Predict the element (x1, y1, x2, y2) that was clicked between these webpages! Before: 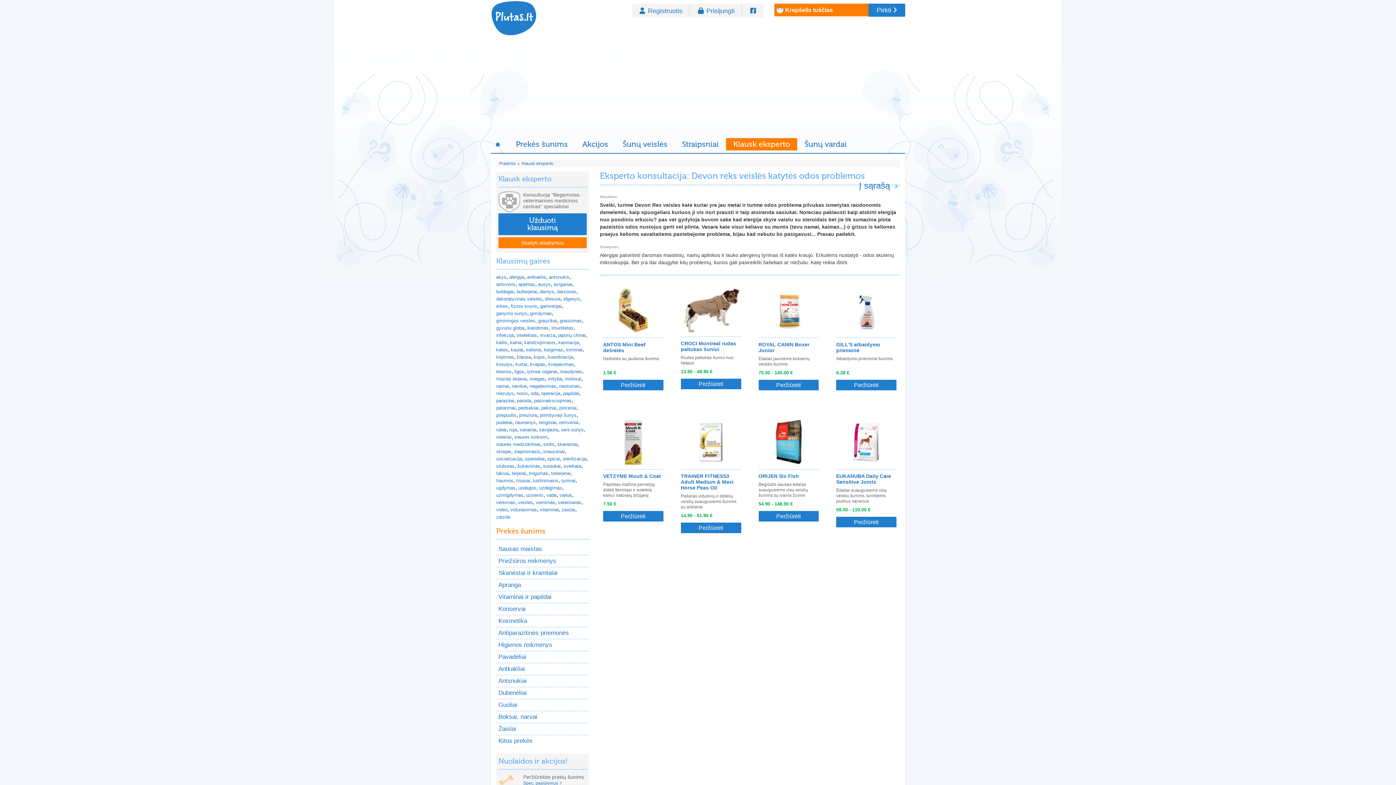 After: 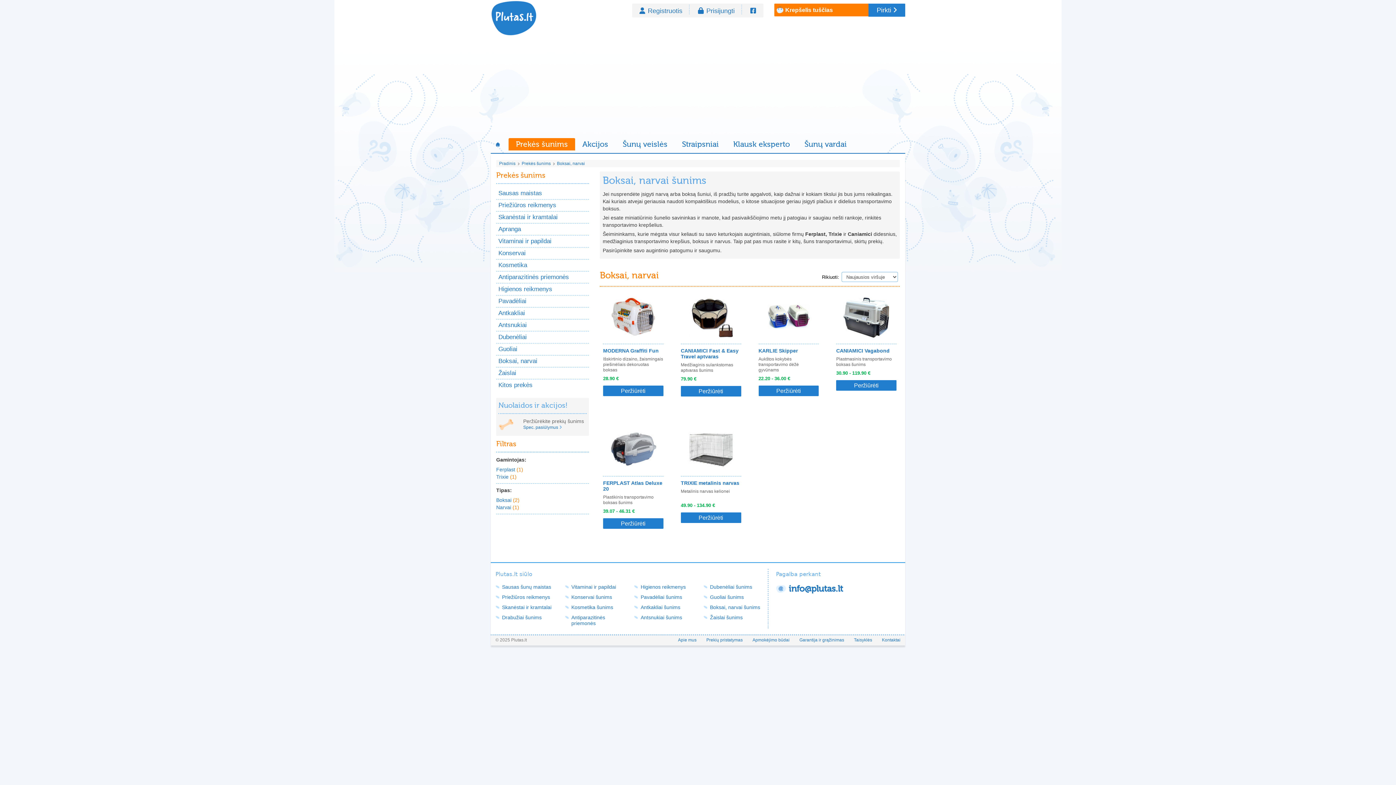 Action: bbox: (498, 713, 537, 720) label: Boksai, narvai